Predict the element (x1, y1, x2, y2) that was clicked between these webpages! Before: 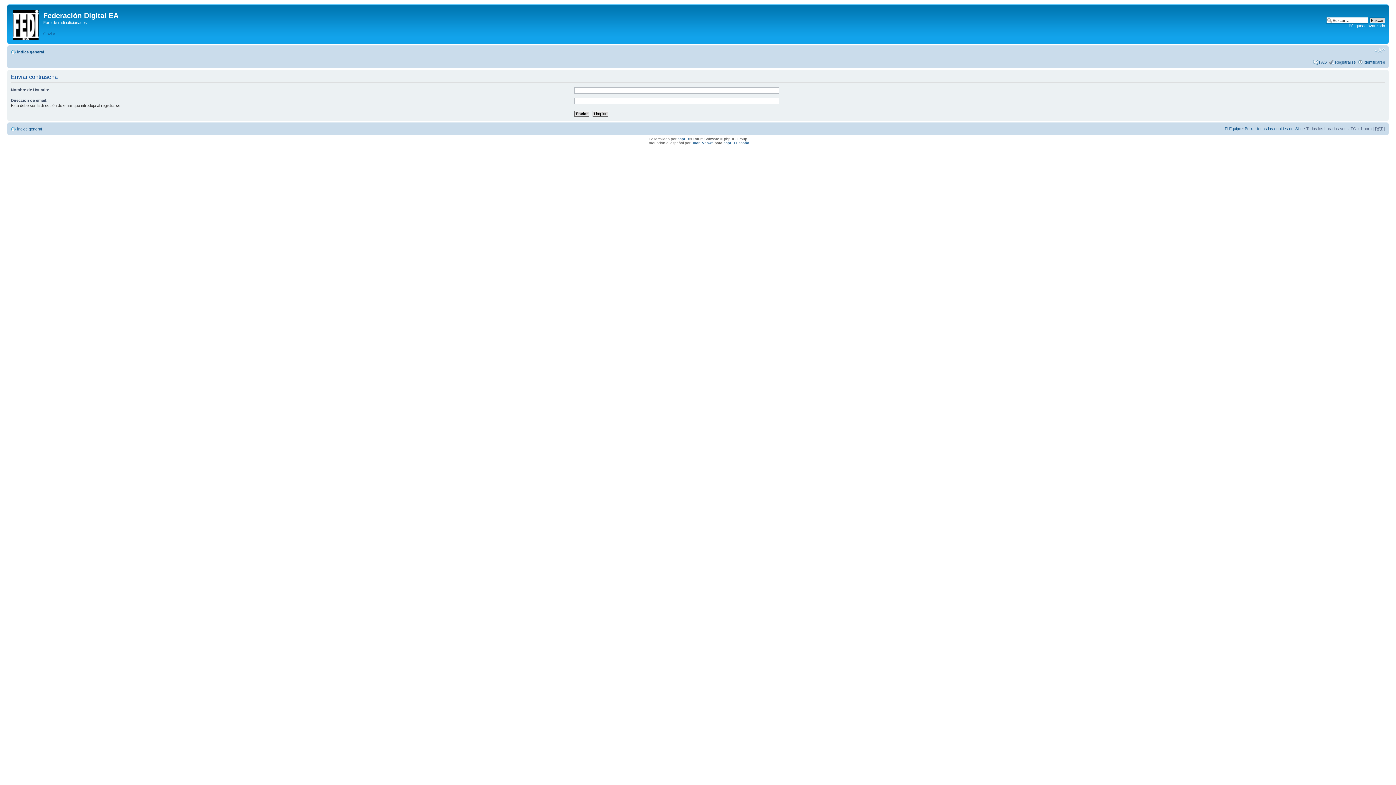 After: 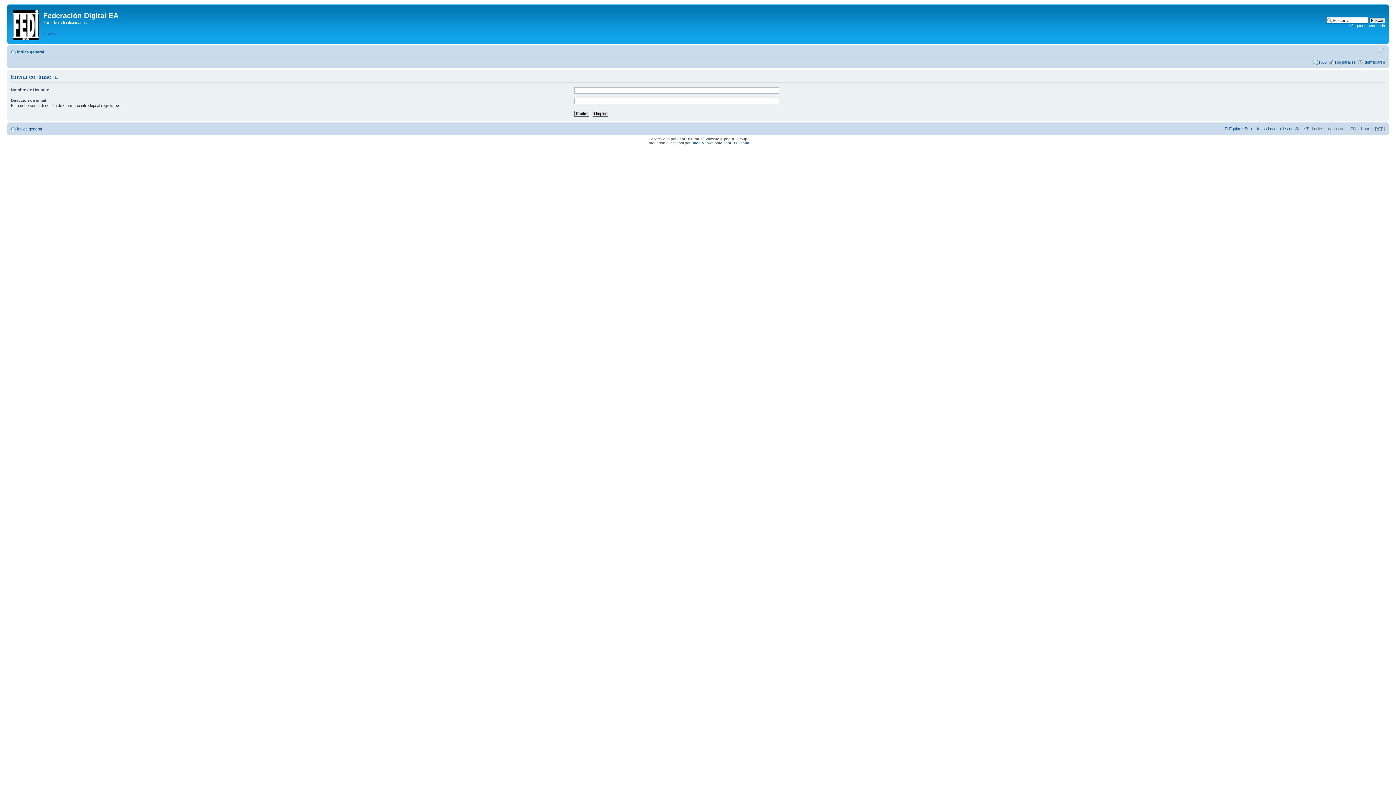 Action: bbox: (1374, 47, 1385, 53) label: Cambiar tamaño de la fuente